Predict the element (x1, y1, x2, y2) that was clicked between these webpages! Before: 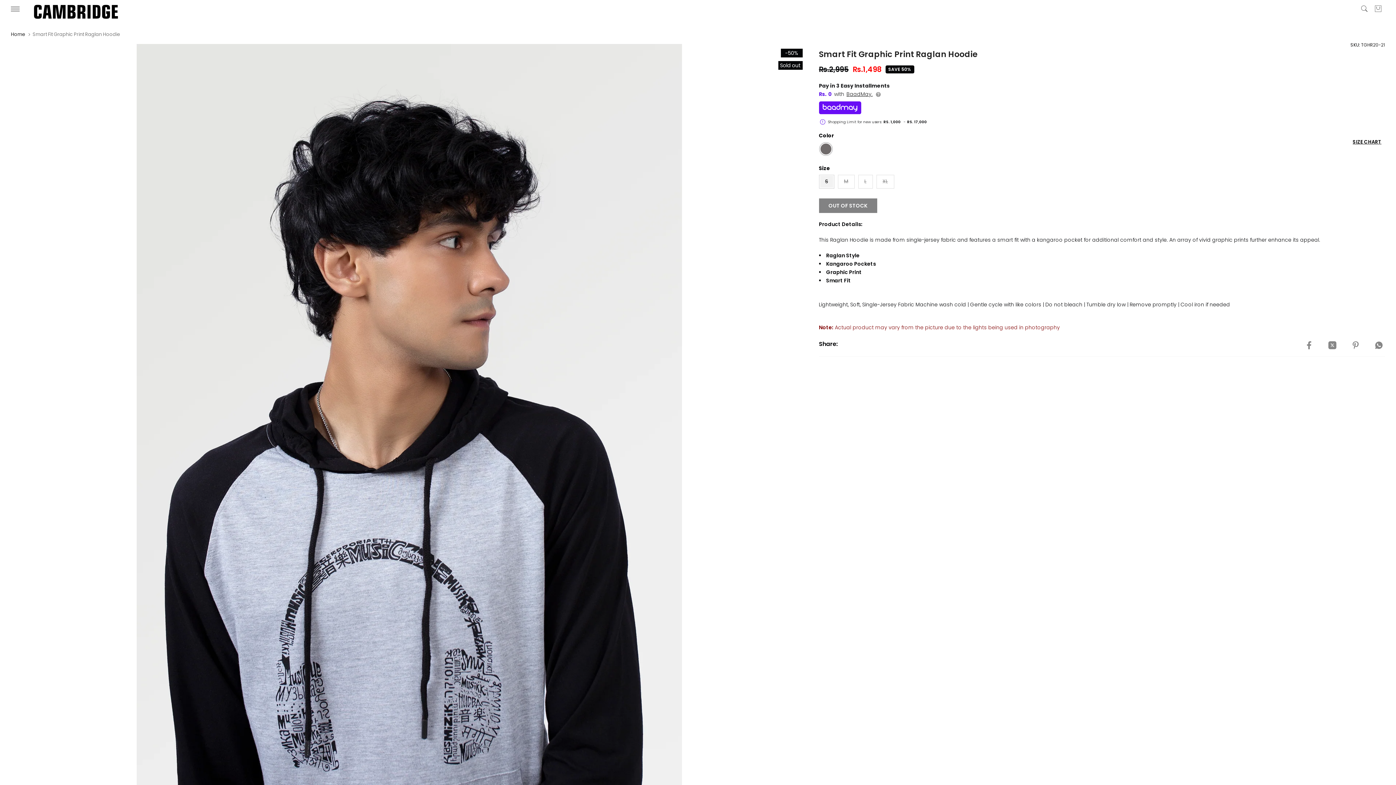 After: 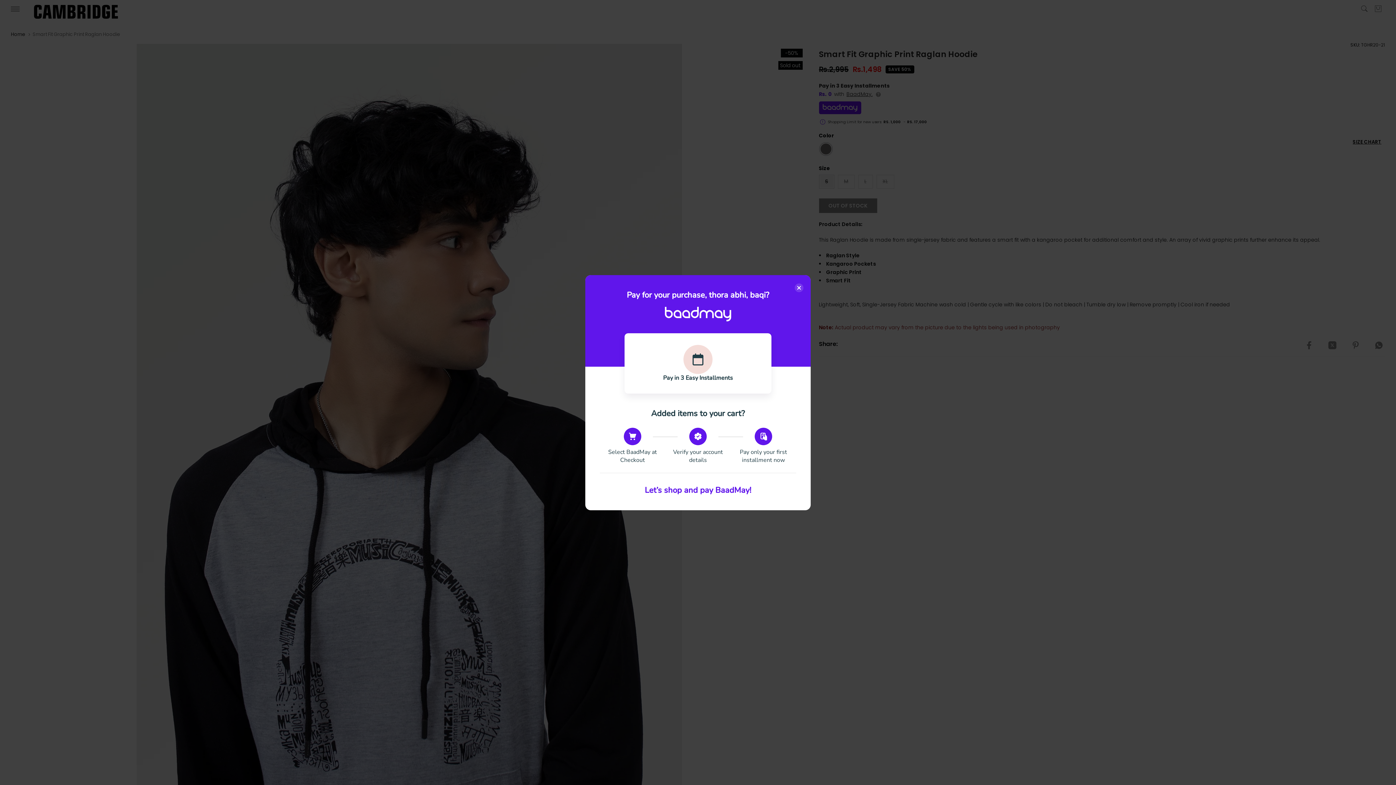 Action: bbox: (819, 109, 861, 116)